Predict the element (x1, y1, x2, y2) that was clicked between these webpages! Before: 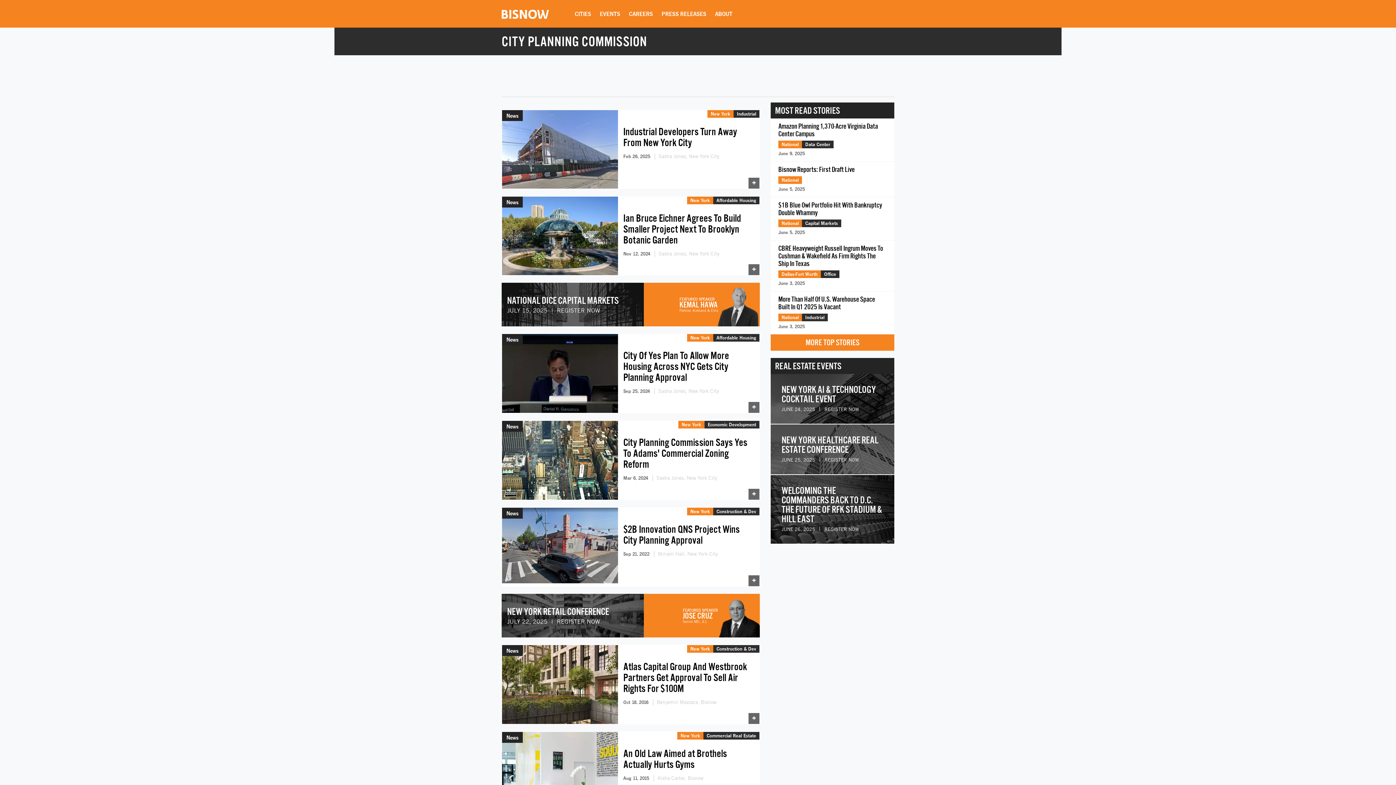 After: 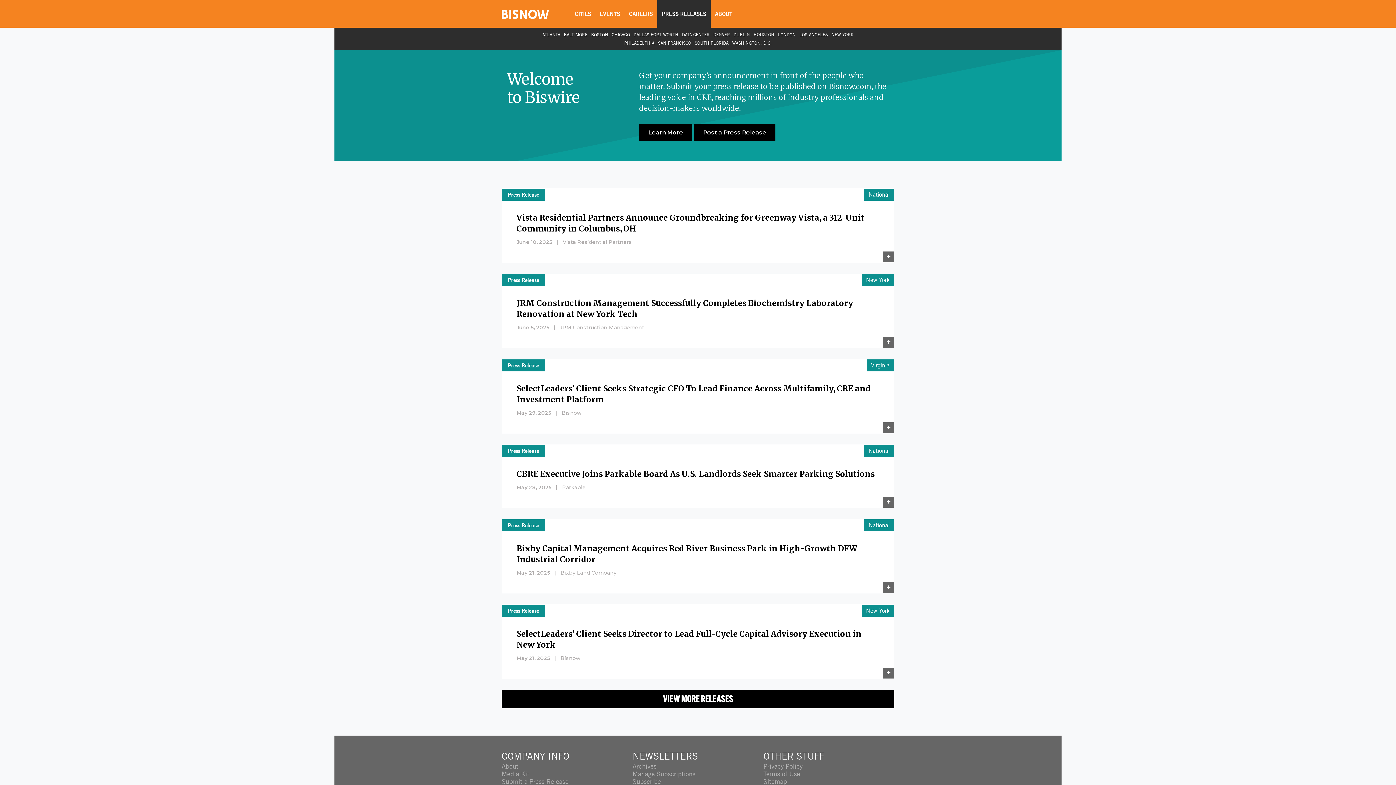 Action: bbox: (657, 0, 710, 27) label: PRESS RELEASES